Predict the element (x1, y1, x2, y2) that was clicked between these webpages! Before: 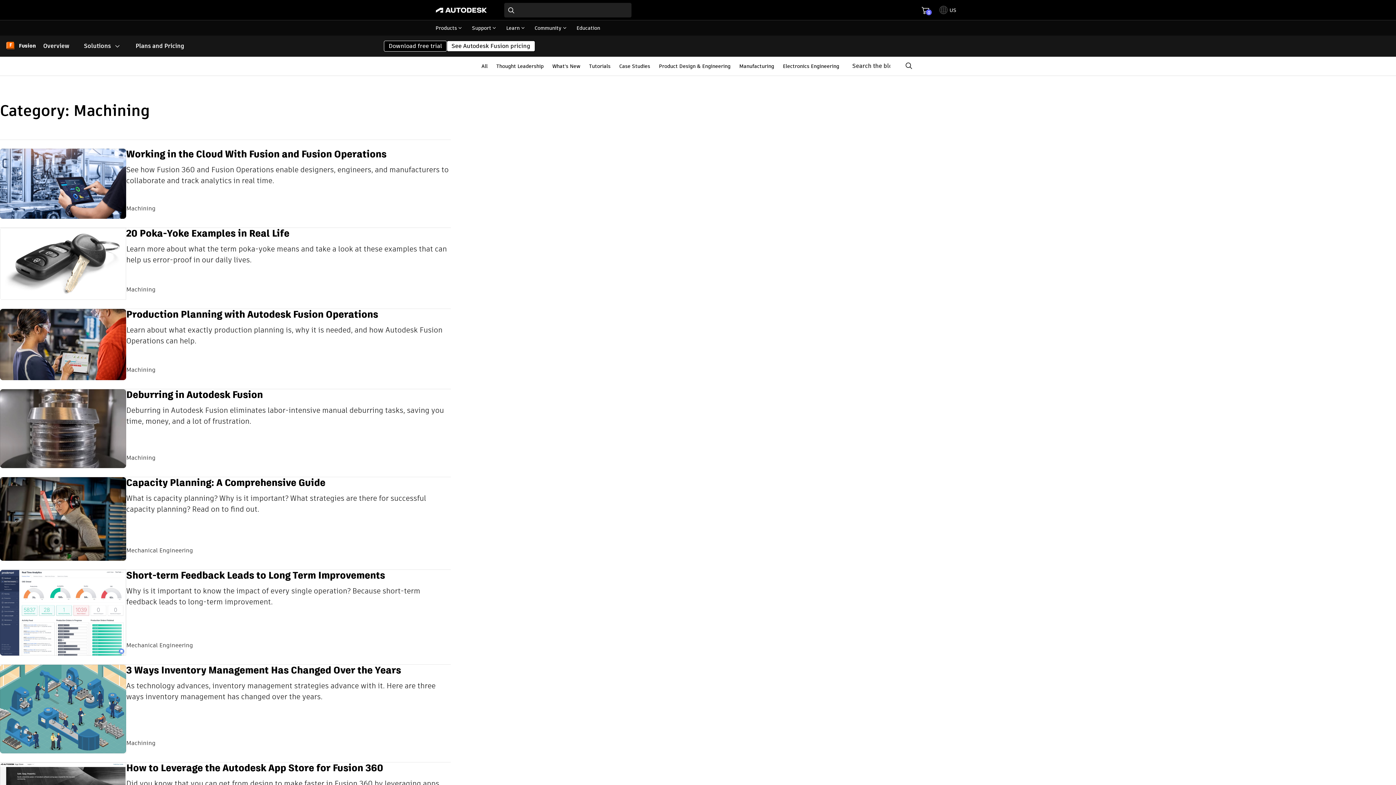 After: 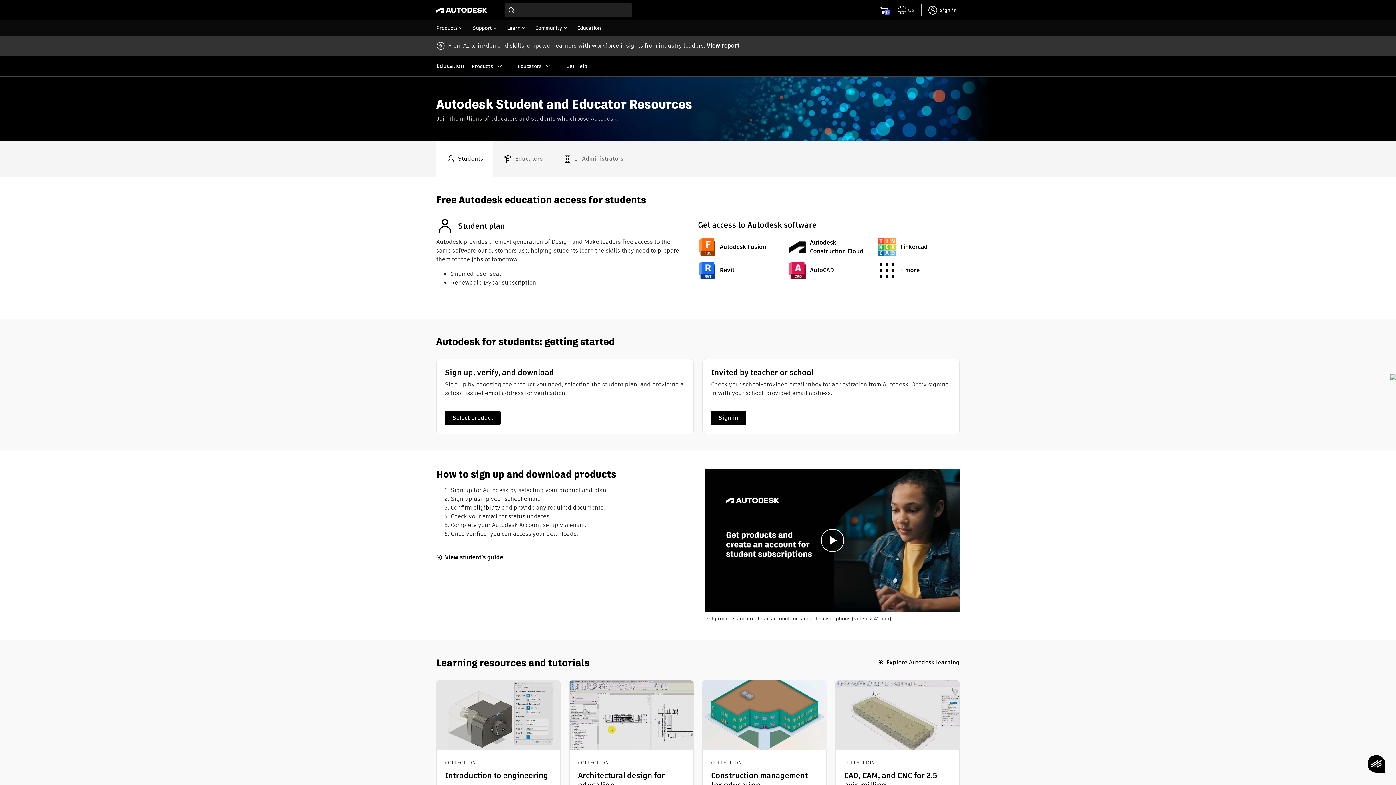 Action: bbox: (571, 20, 605, 35) label: Education